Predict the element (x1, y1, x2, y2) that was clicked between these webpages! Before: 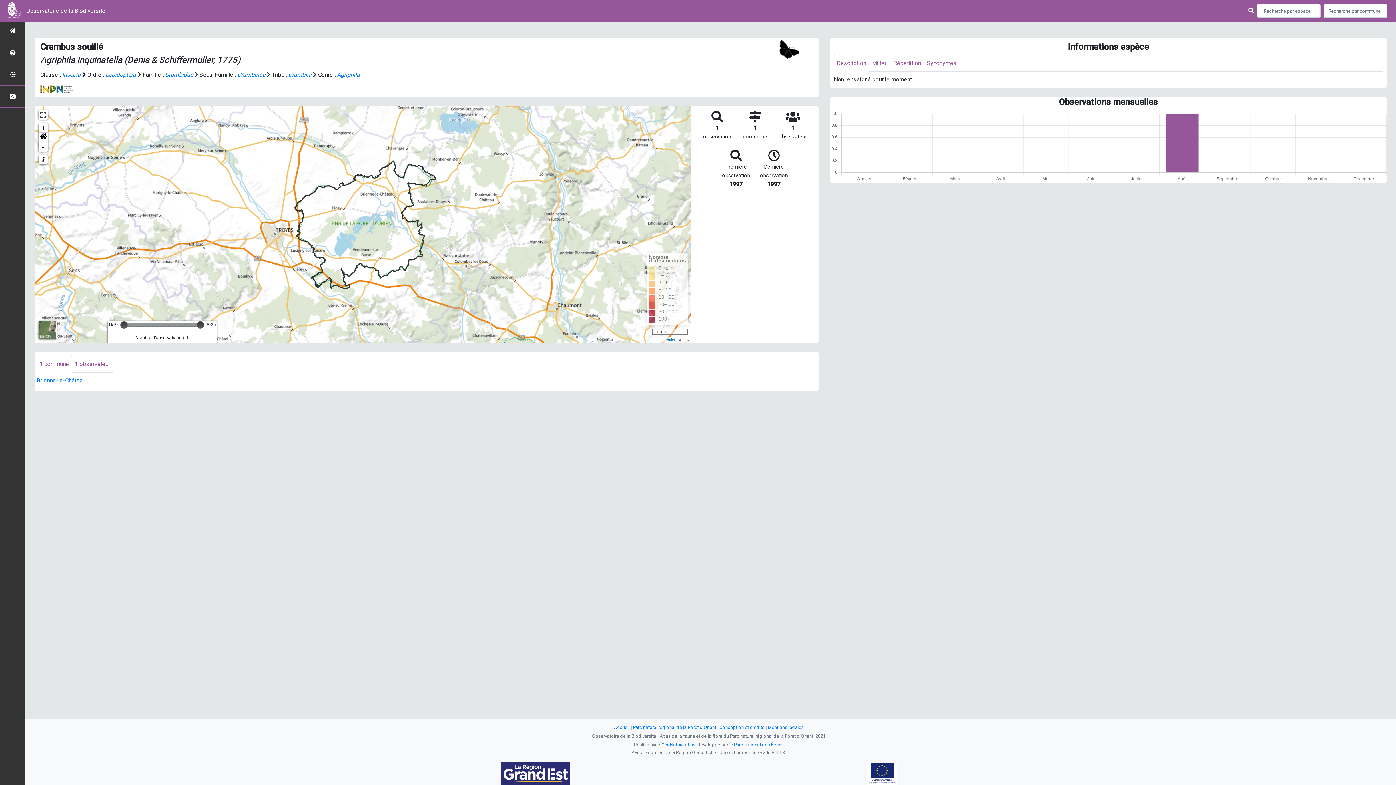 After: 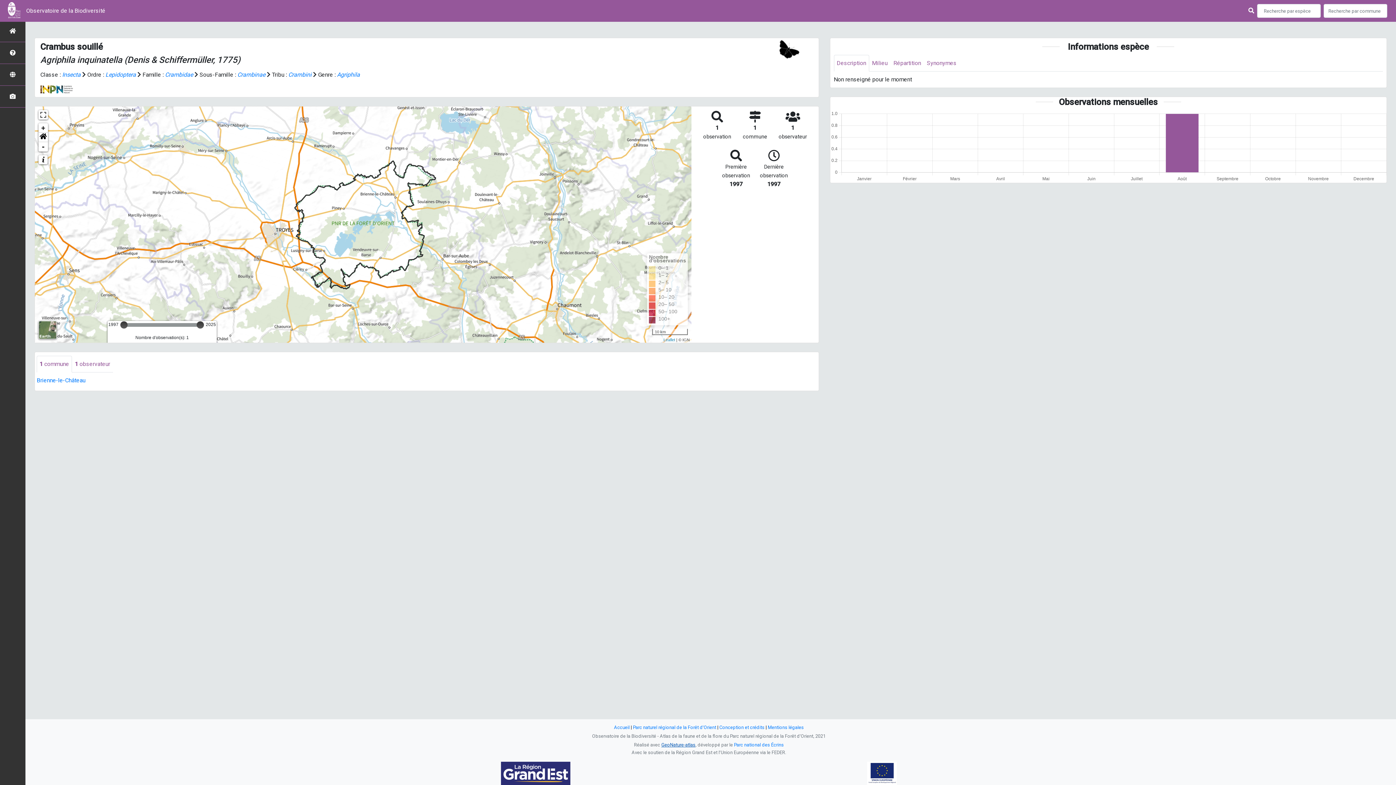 Action: label: GeoNature-atlas bbox: (661, 742, 695, 748)